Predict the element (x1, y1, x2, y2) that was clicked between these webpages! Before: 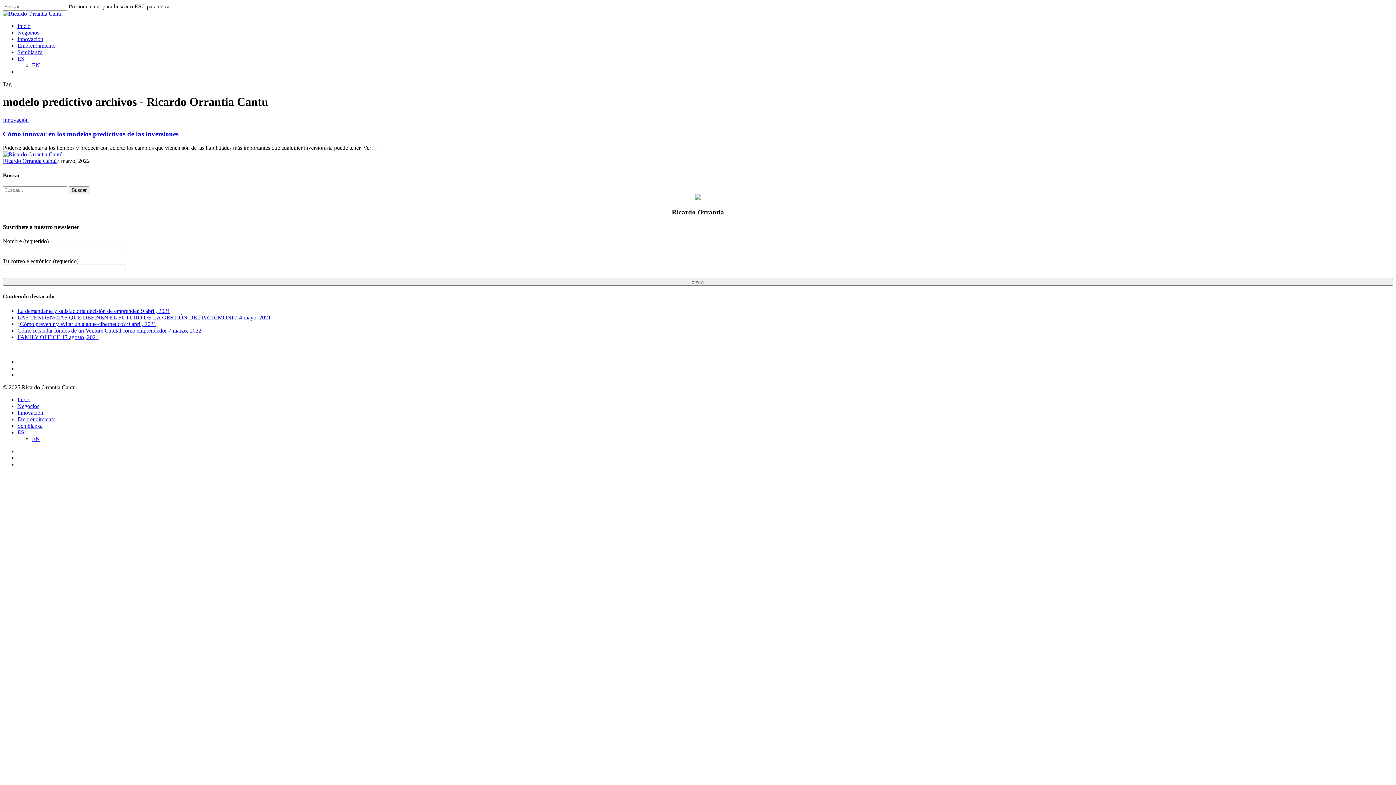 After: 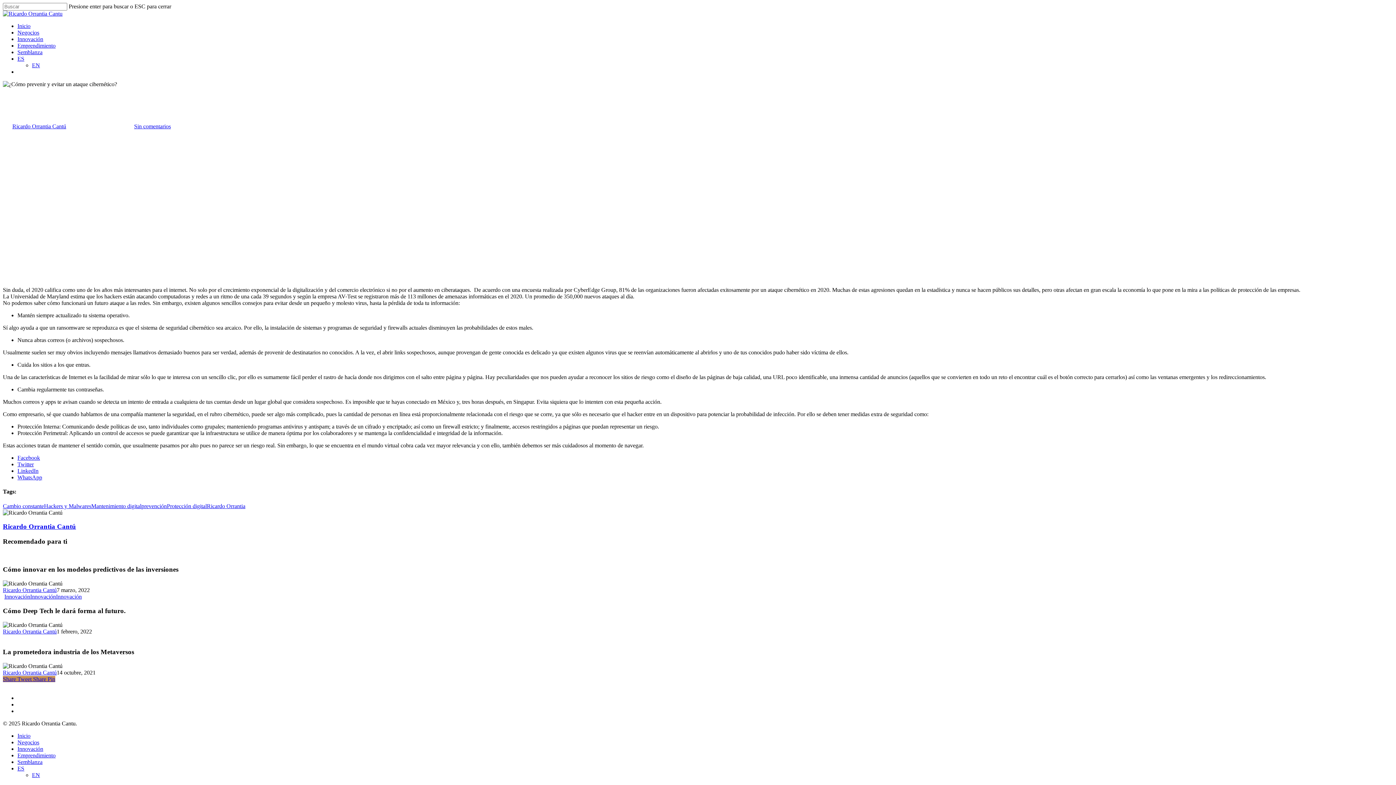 Action: label: ¿Cómo prevenir y evitar un ataque cibernético? 9 abril, 2021 bbox: (17, 320, 156, 327)